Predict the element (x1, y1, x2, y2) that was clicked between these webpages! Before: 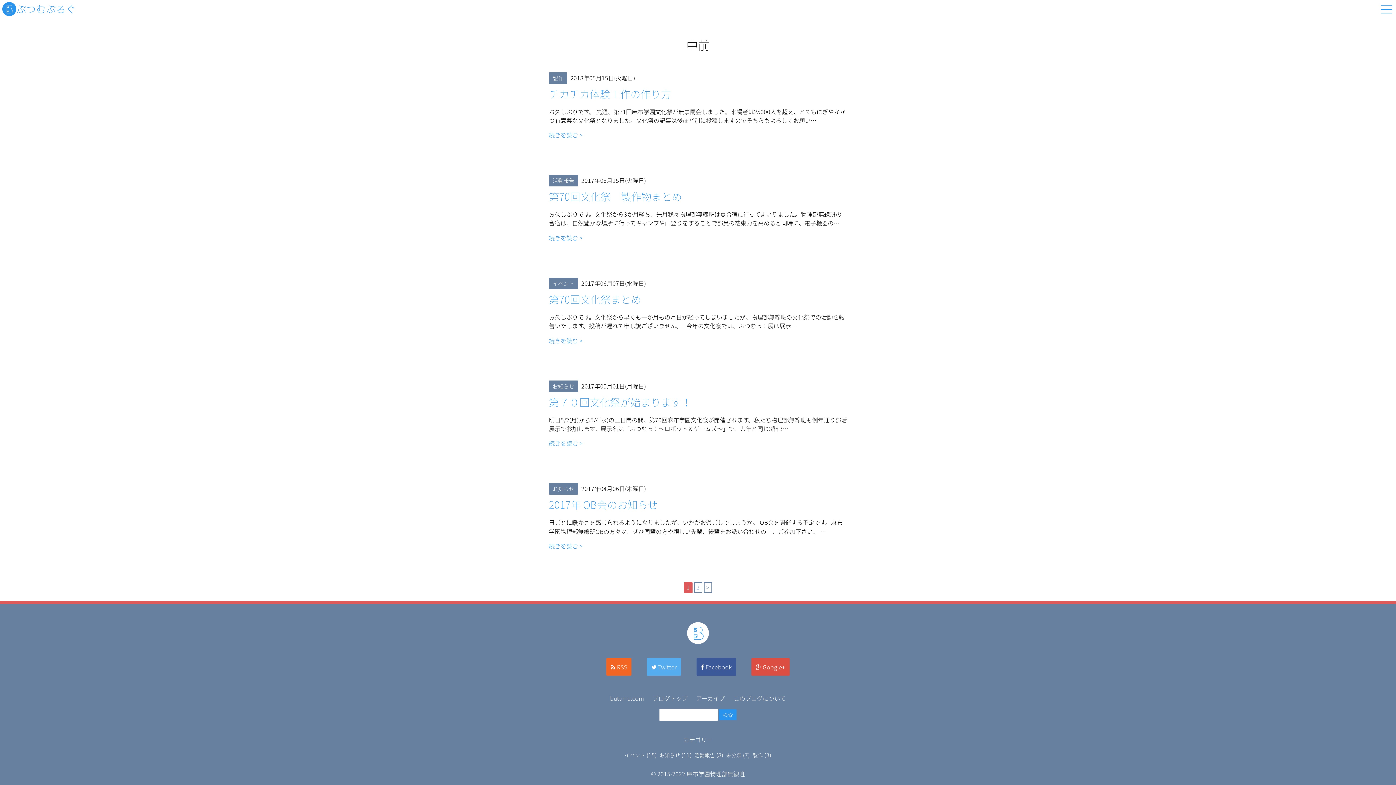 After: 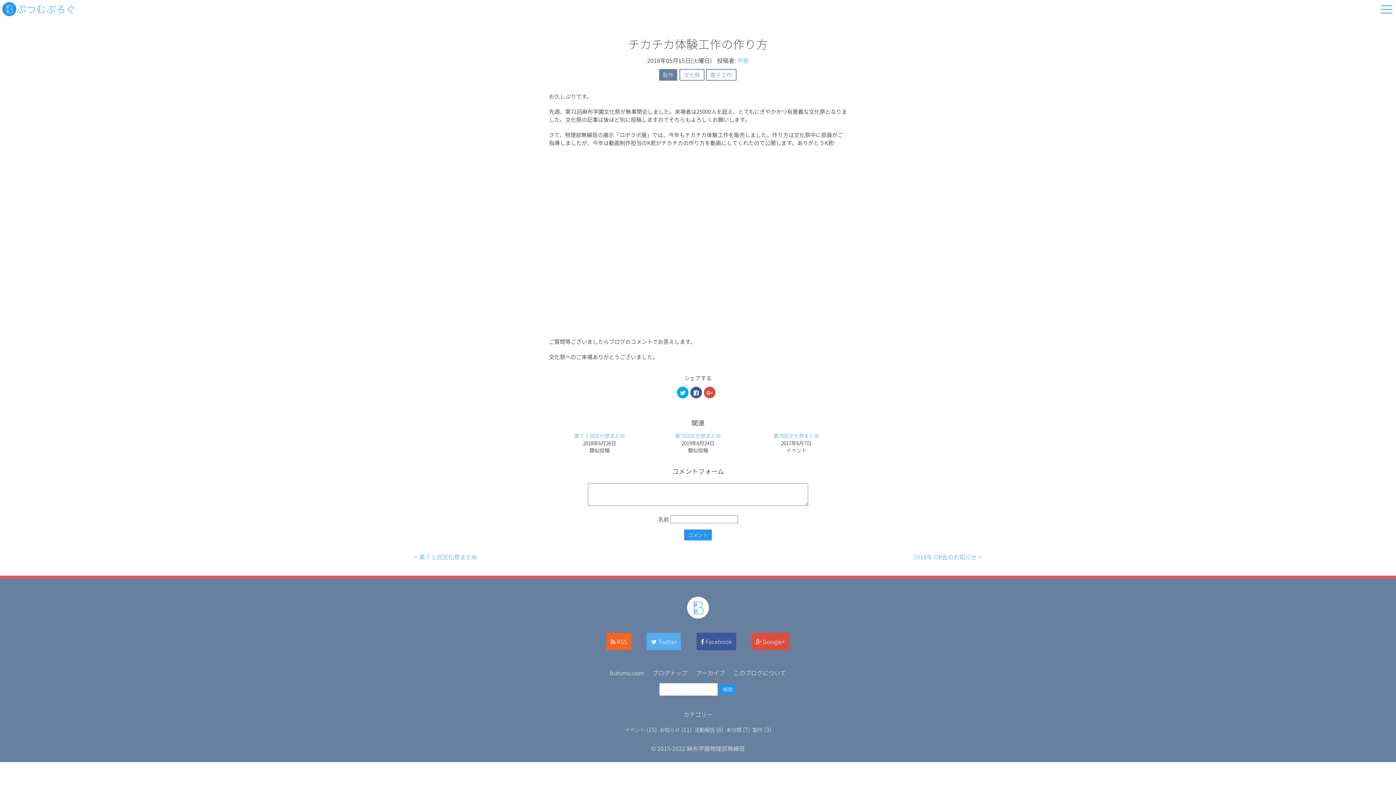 Action: bbox: (549, 86, 671, 101) label: チカチカ体験工作の作り方